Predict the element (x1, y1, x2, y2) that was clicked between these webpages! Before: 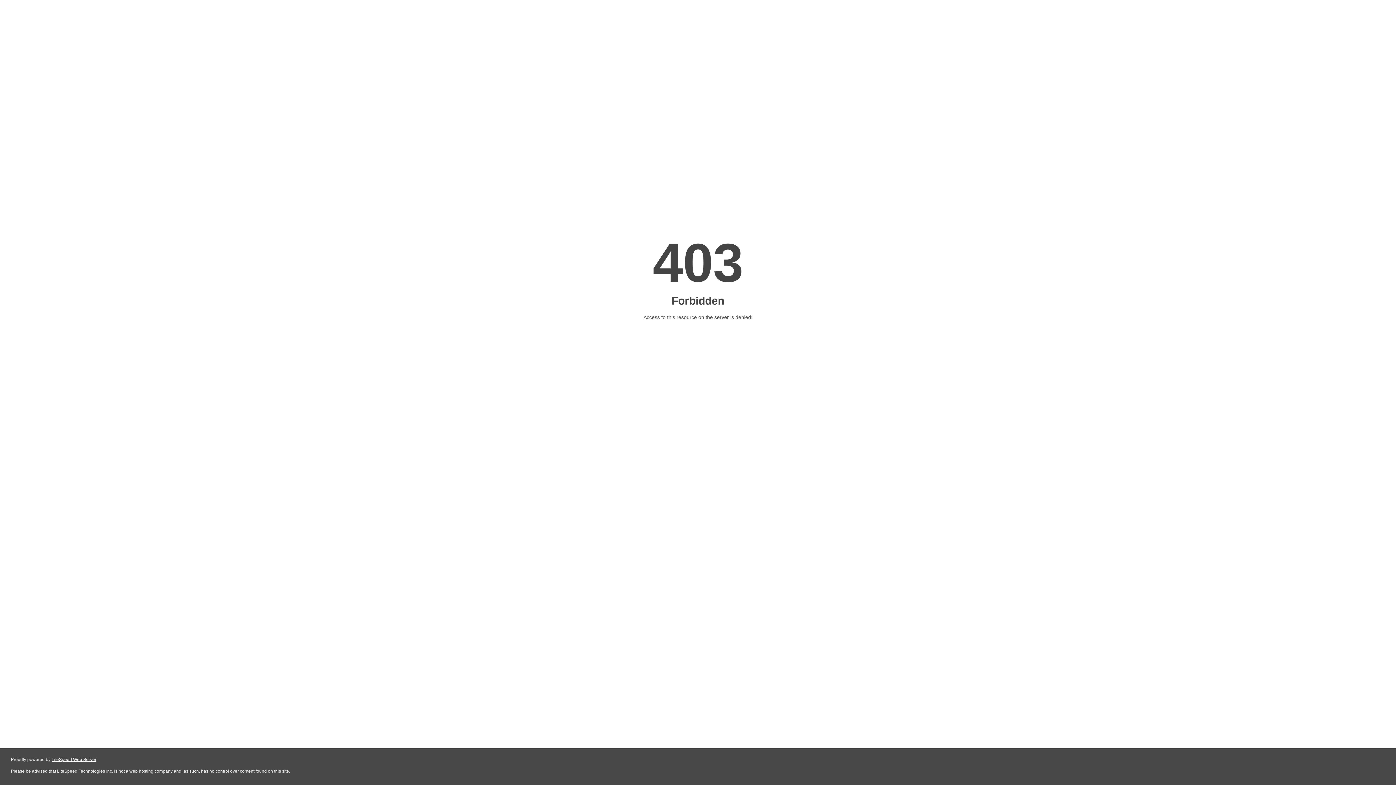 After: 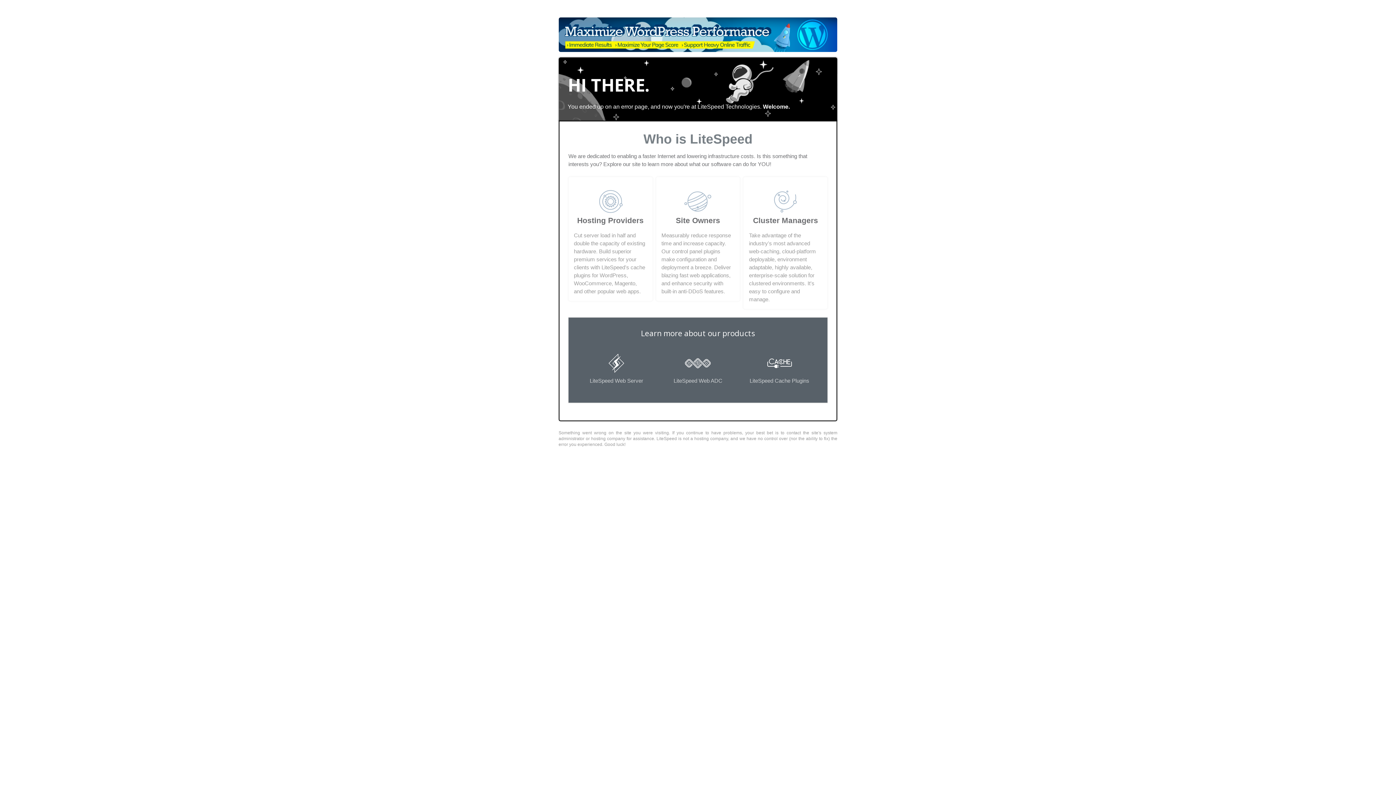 Action: label: LiteSpeed Web Server bbox: (51, 757, 96, 762)